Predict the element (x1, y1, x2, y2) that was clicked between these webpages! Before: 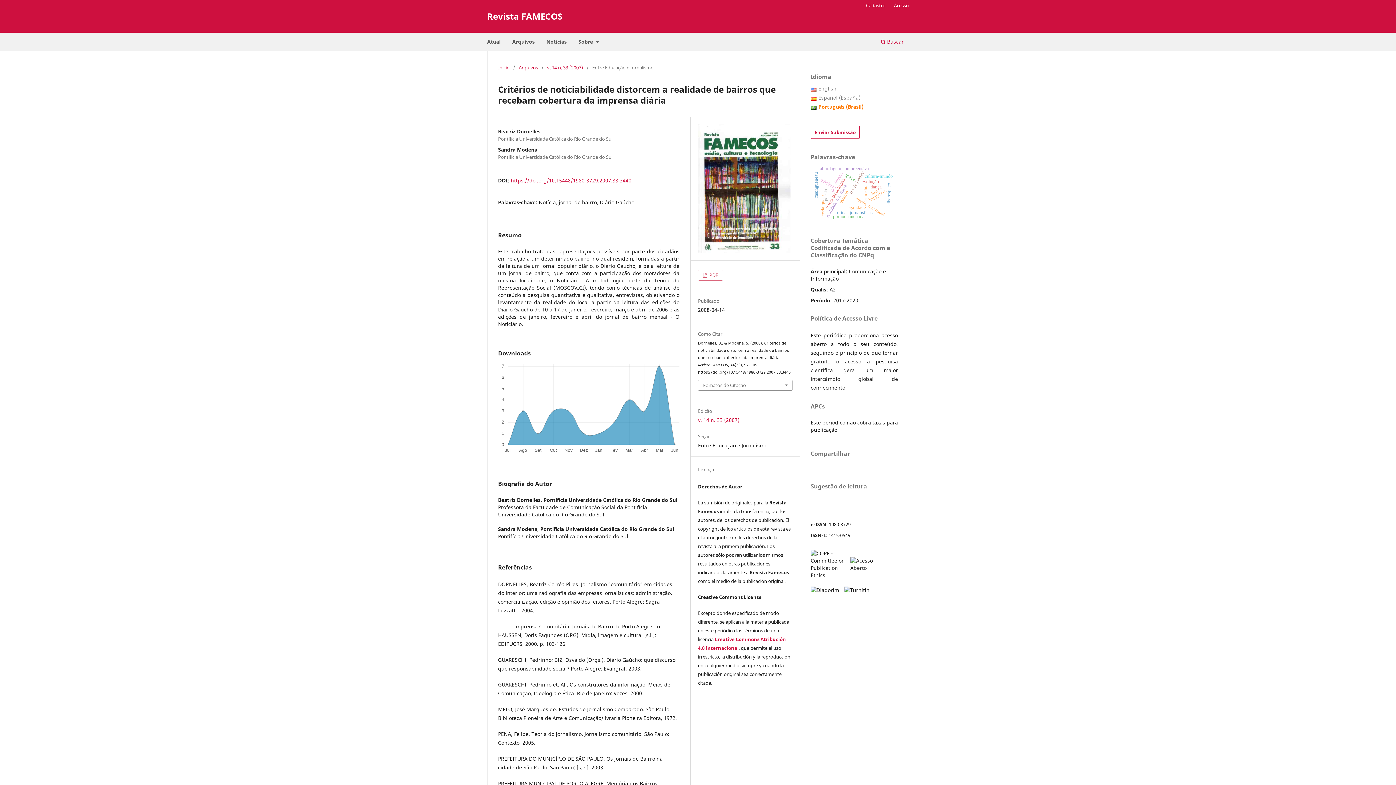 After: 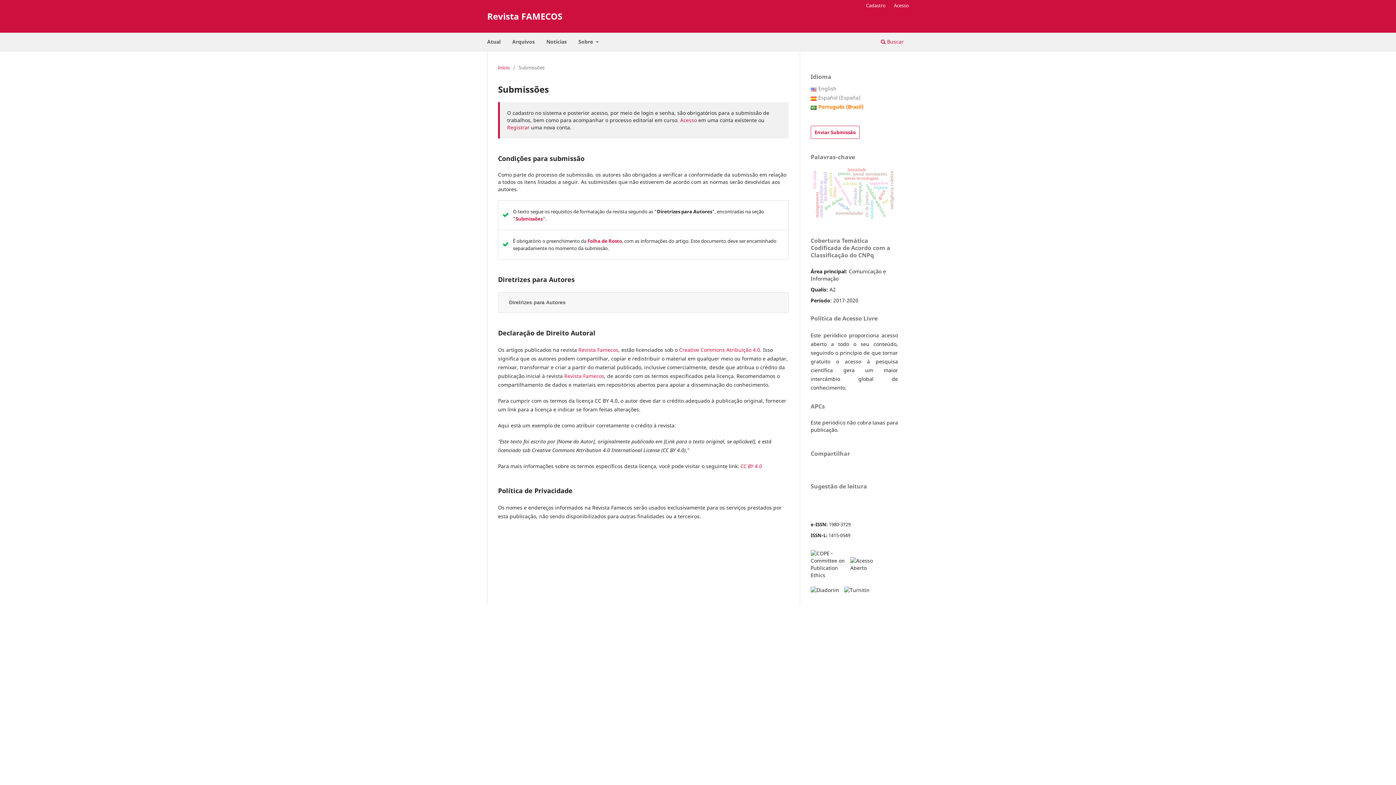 Action: bbox: (810, 125, 860, 138) label: Enviar Submissão